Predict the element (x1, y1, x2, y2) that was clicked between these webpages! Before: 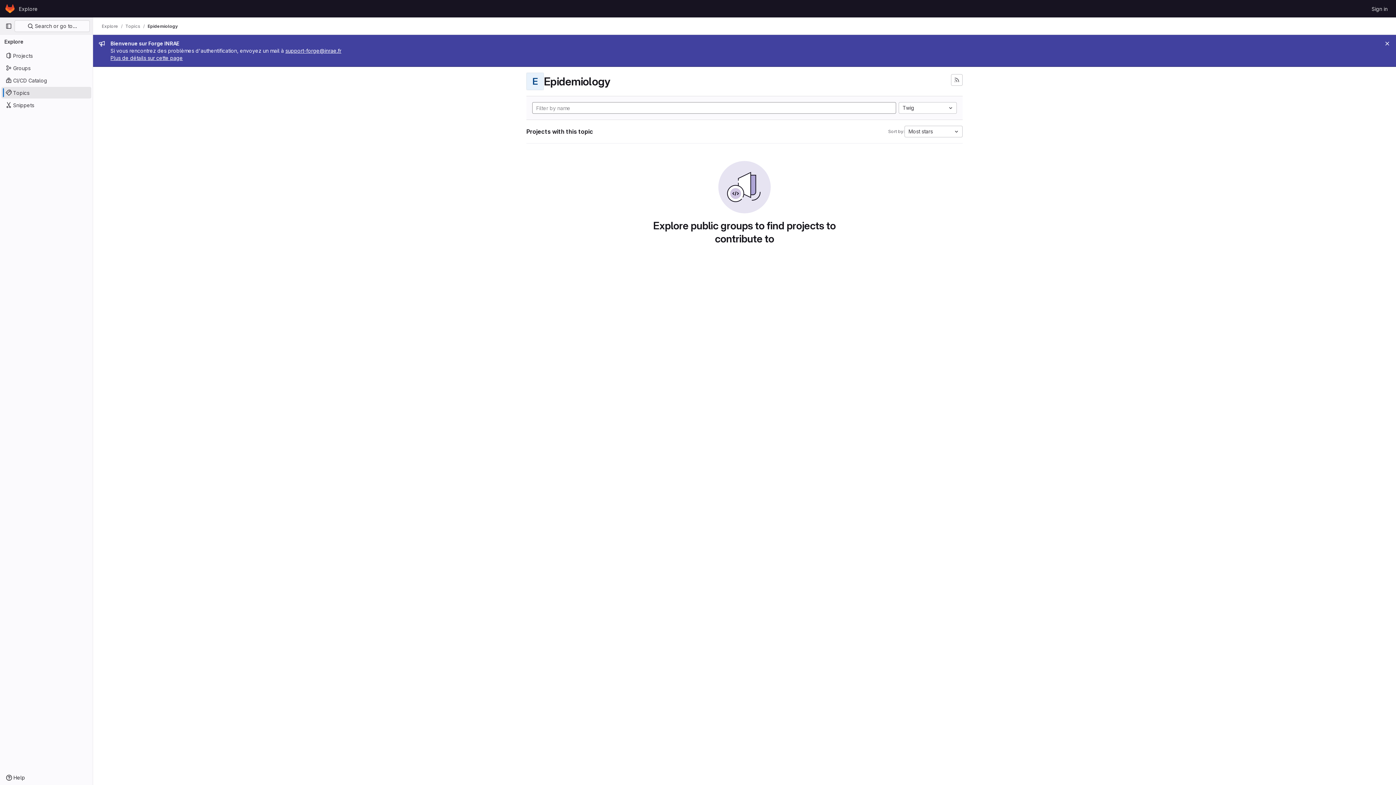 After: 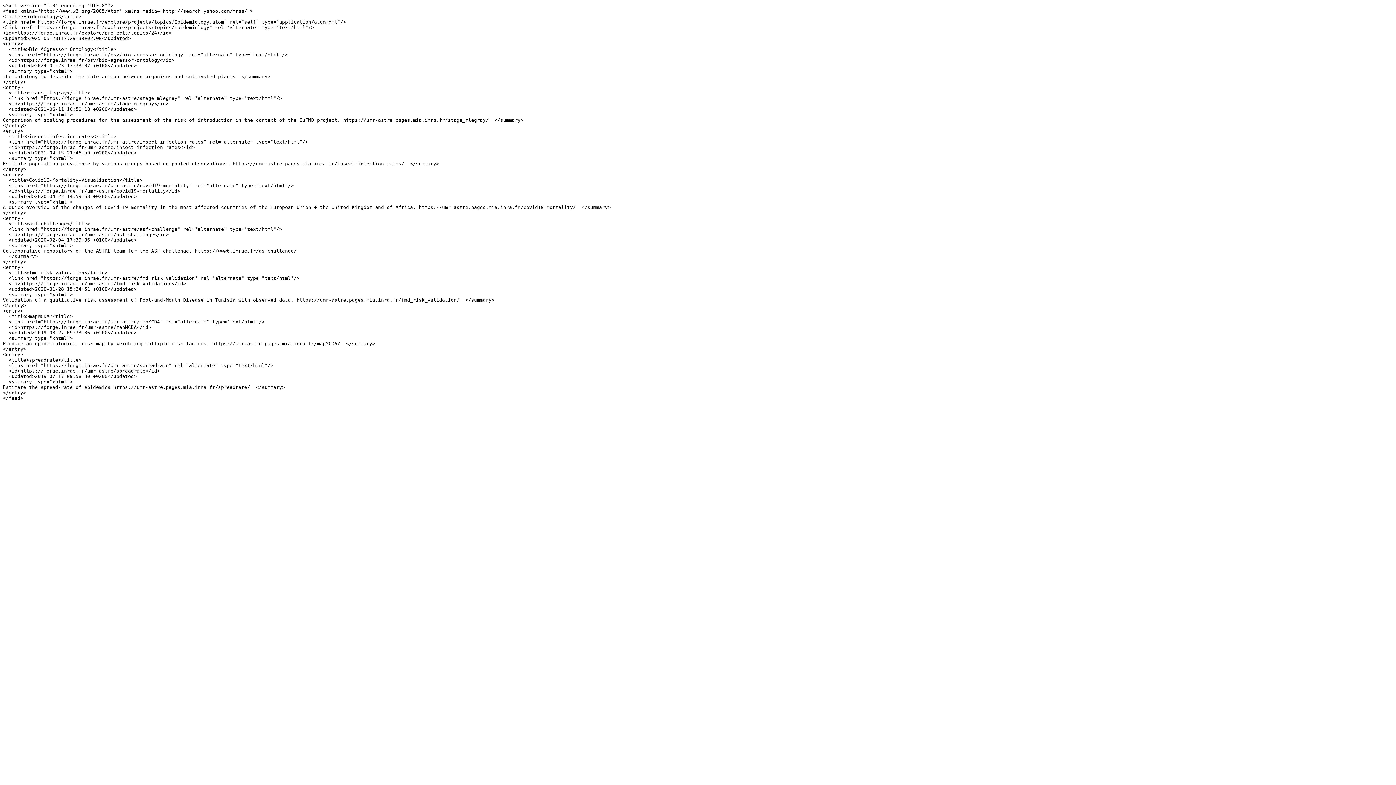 Action: label: Subscribe to the new projects feed bbox: (951, 74, 962, 85)